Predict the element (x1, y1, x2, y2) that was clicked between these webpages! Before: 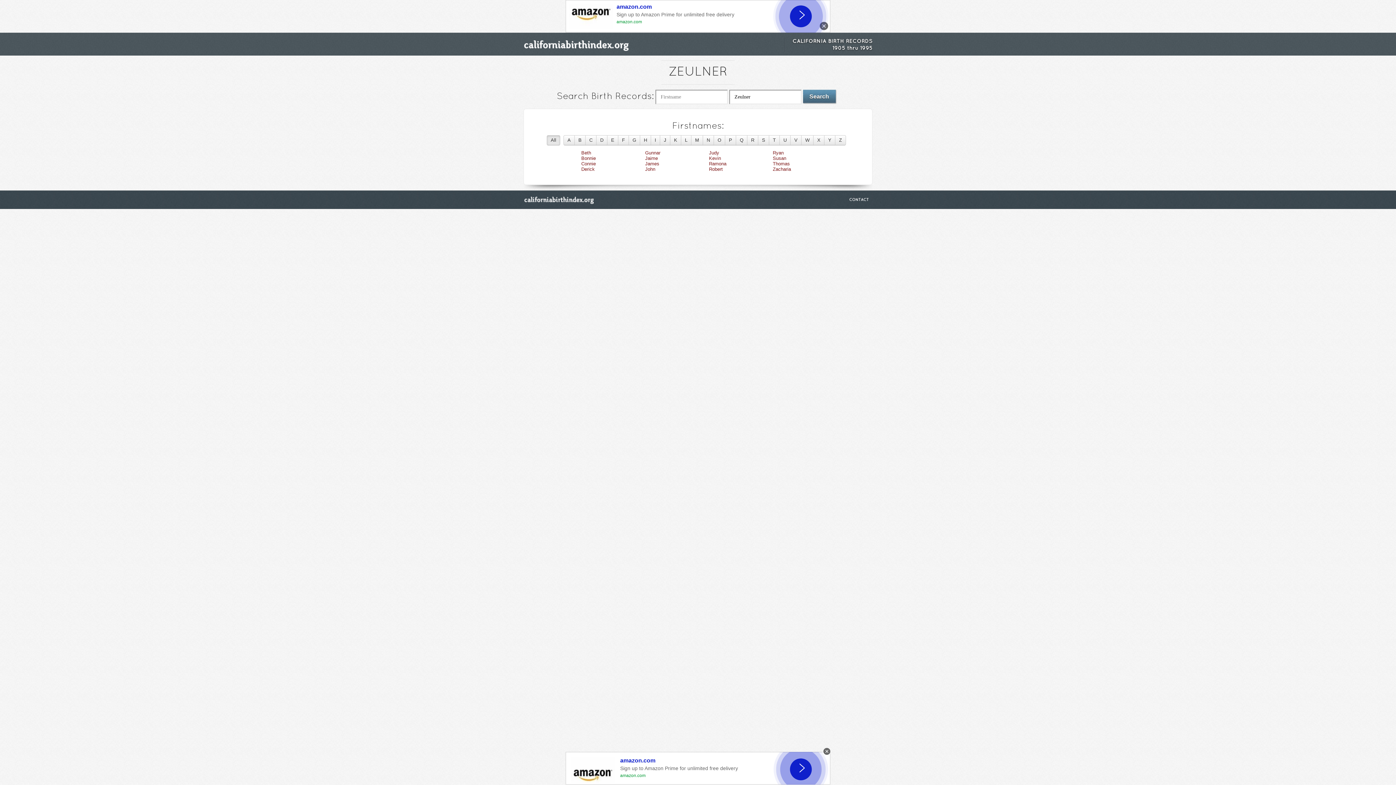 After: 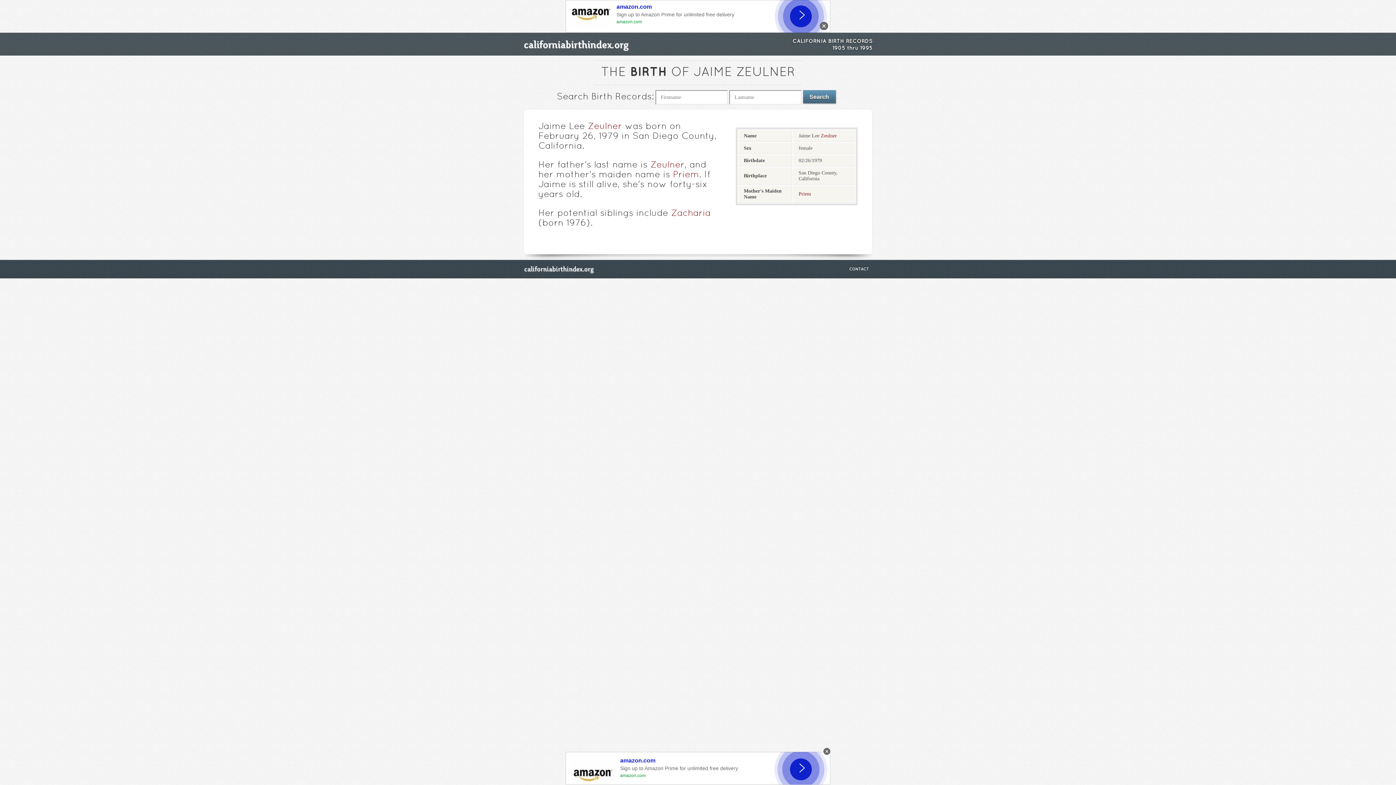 Action: bbox: (645, 155, 658, 160) label: Jaime